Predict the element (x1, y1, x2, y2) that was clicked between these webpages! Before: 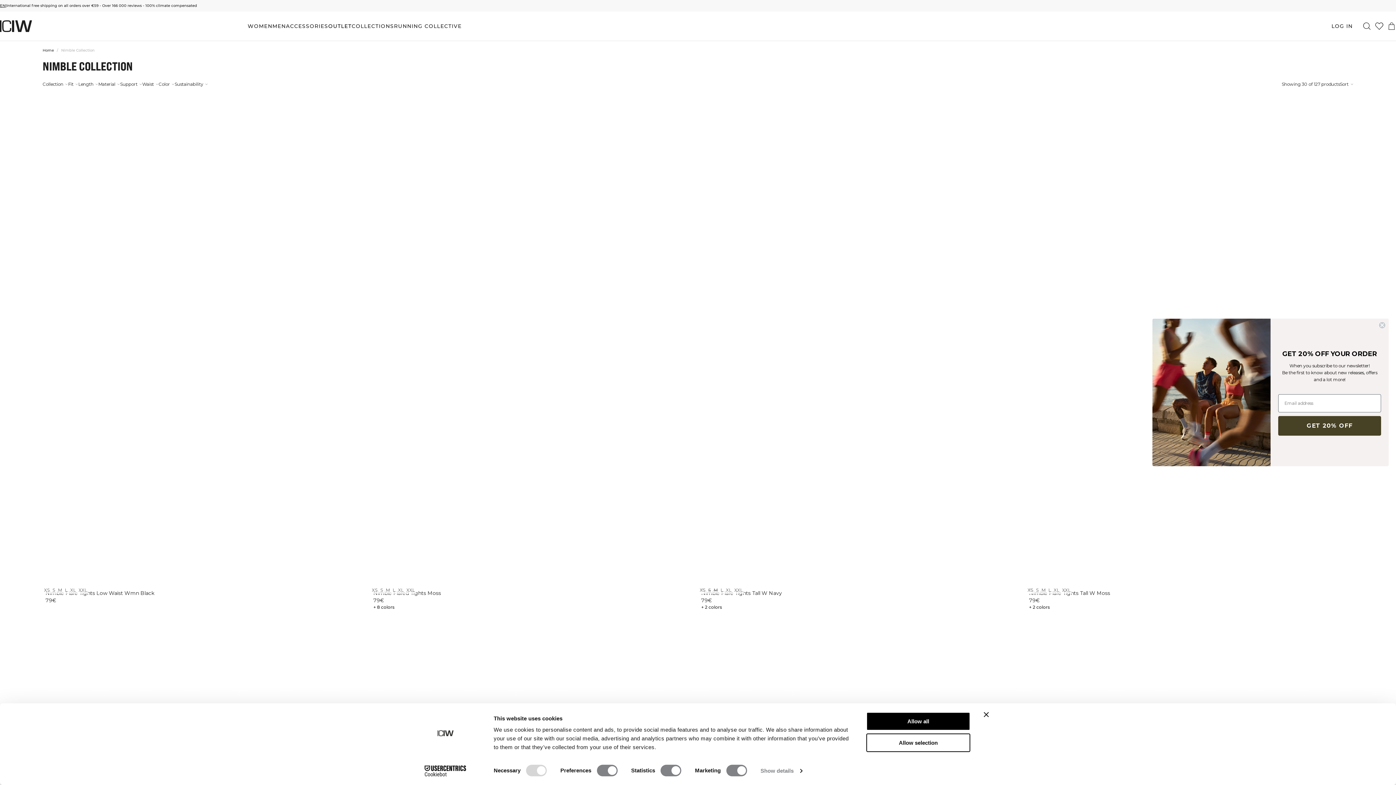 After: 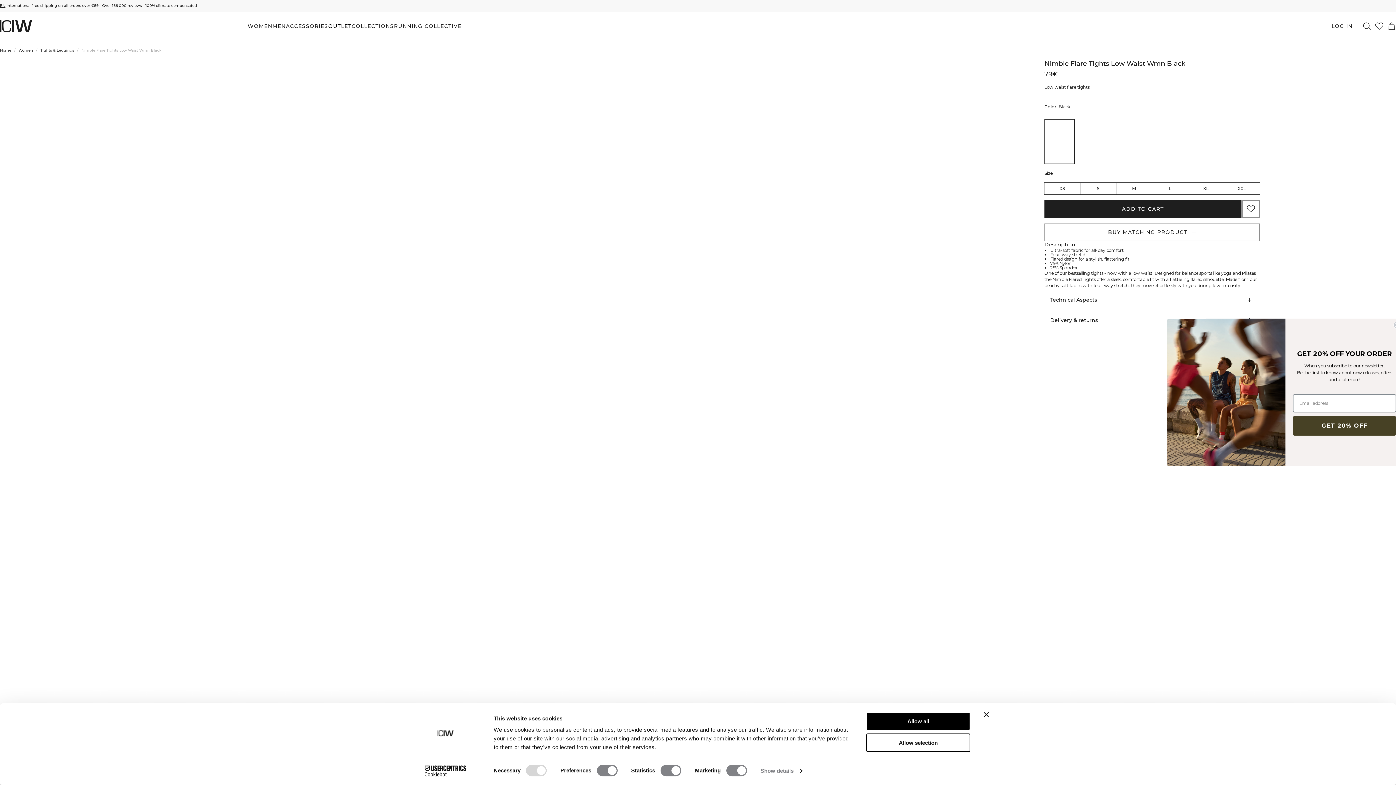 Action: bbox: (42, 96, 369, 587)